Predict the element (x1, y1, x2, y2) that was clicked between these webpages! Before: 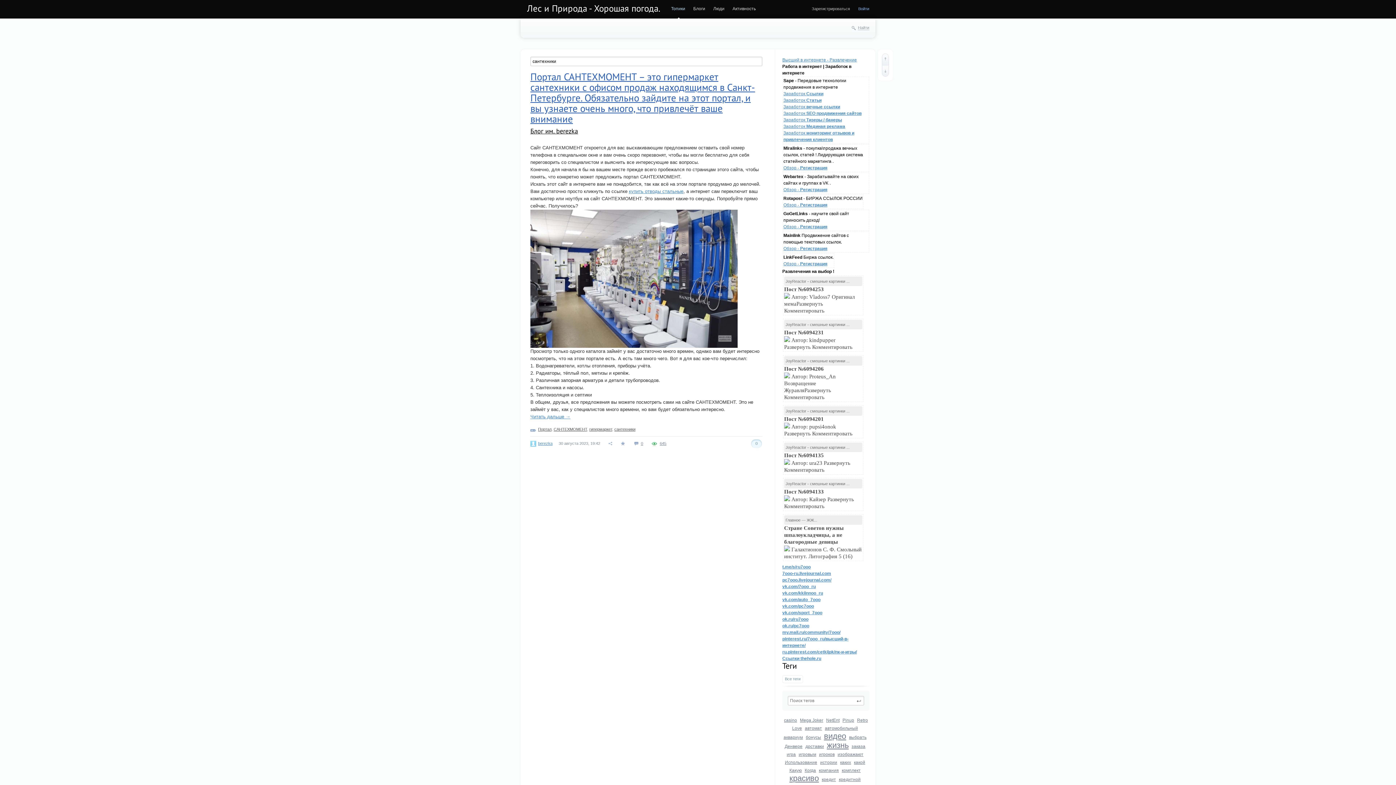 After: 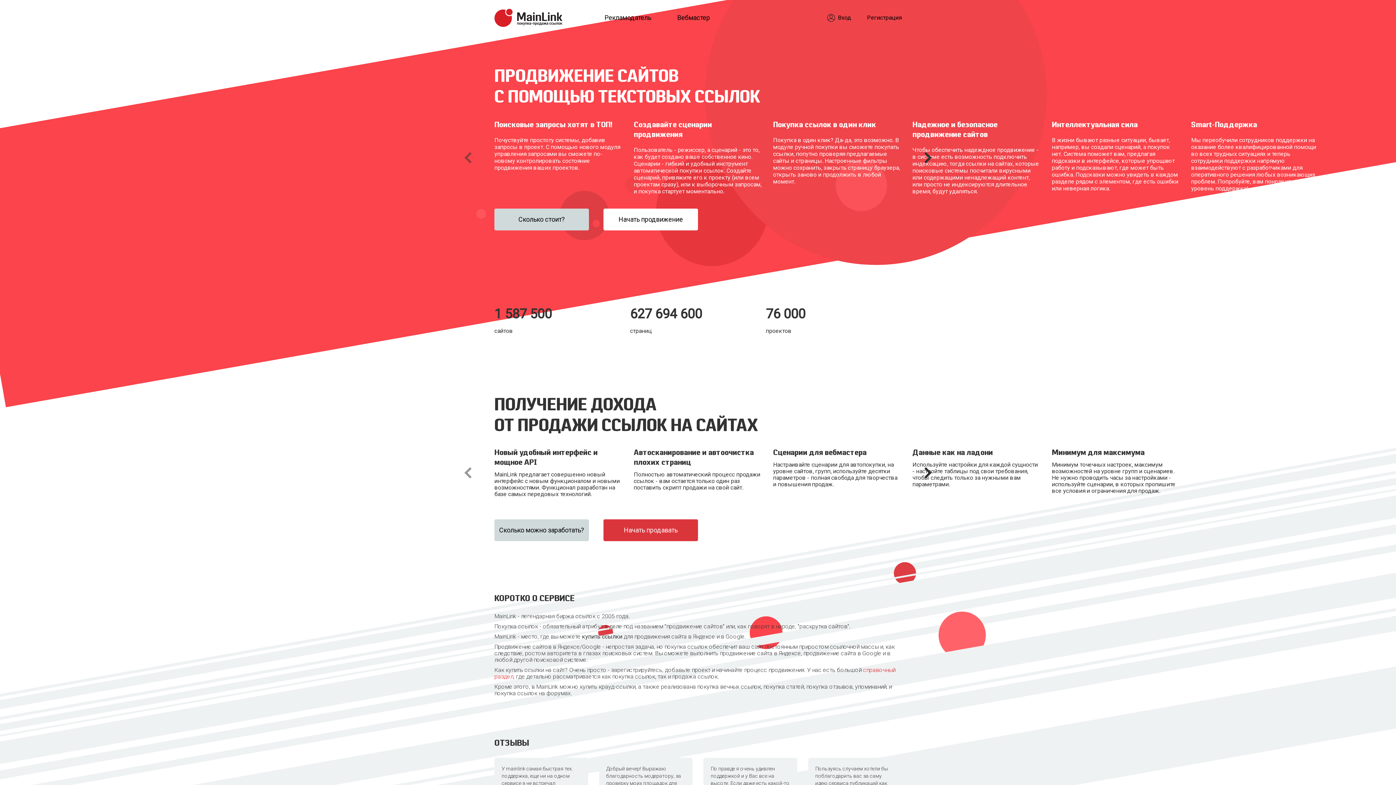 Action: label: Обзор - Регистрация bbox: (783, 246, 827, 251)